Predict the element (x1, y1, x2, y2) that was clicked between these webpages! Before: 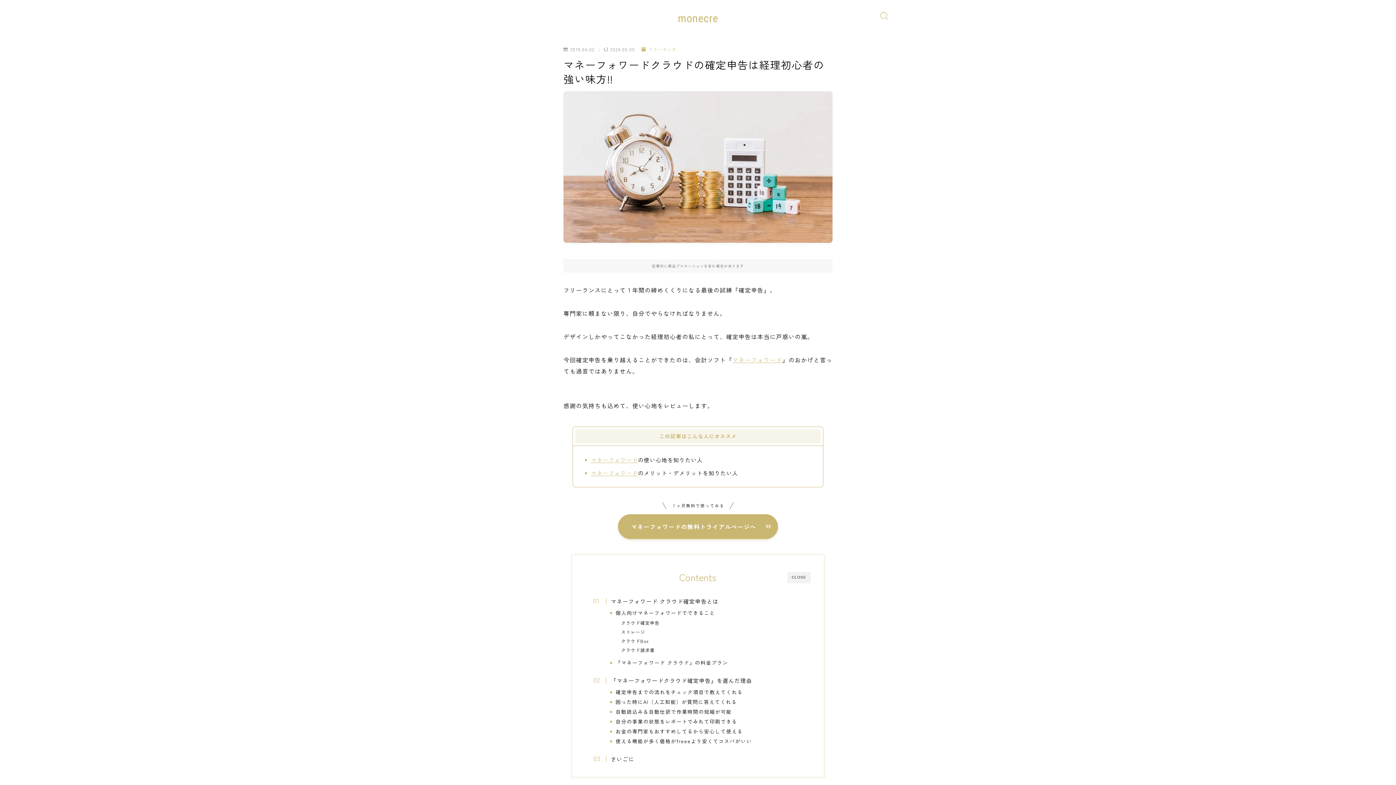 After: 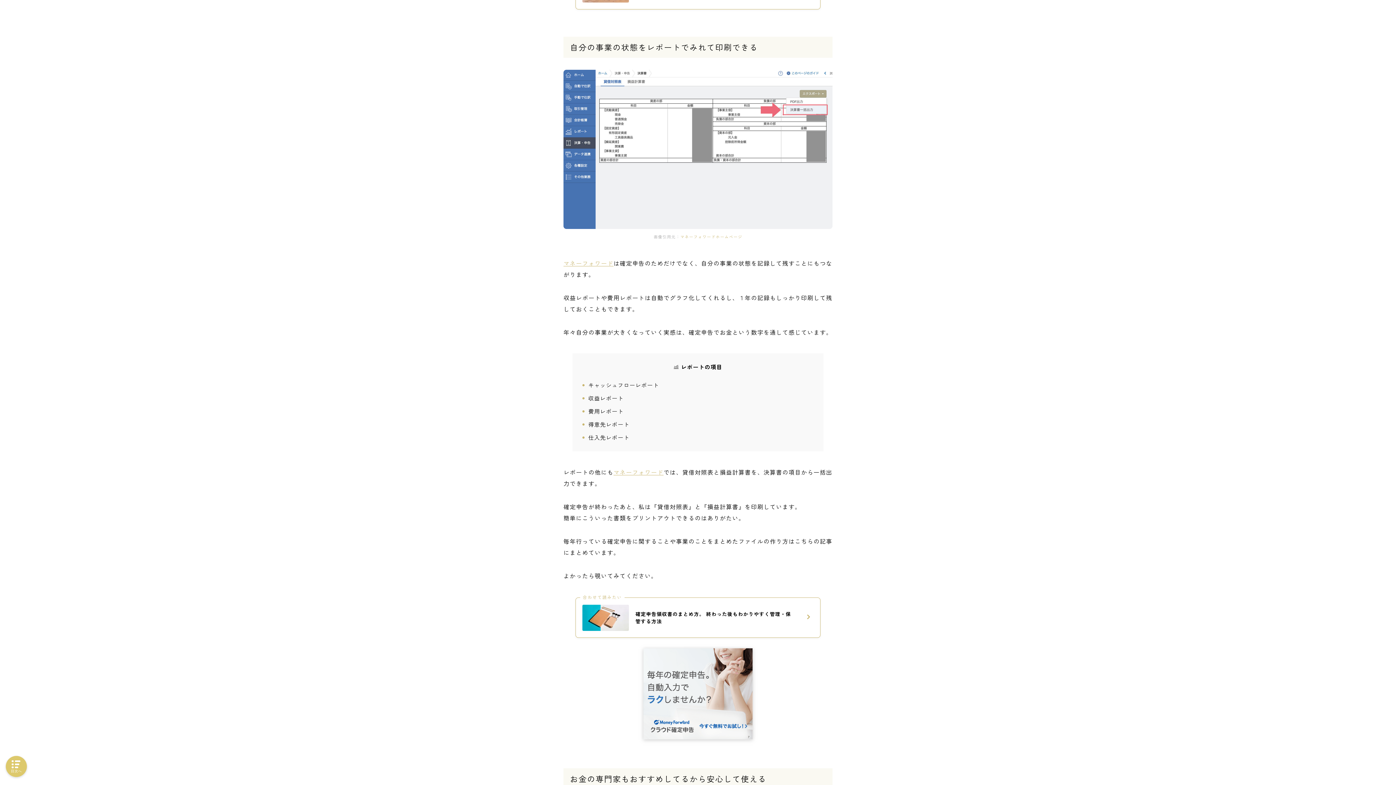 Action: label: 自分の事業の状態をレポートでみれて印刷できる bbox: (615, 718, 737, 725)